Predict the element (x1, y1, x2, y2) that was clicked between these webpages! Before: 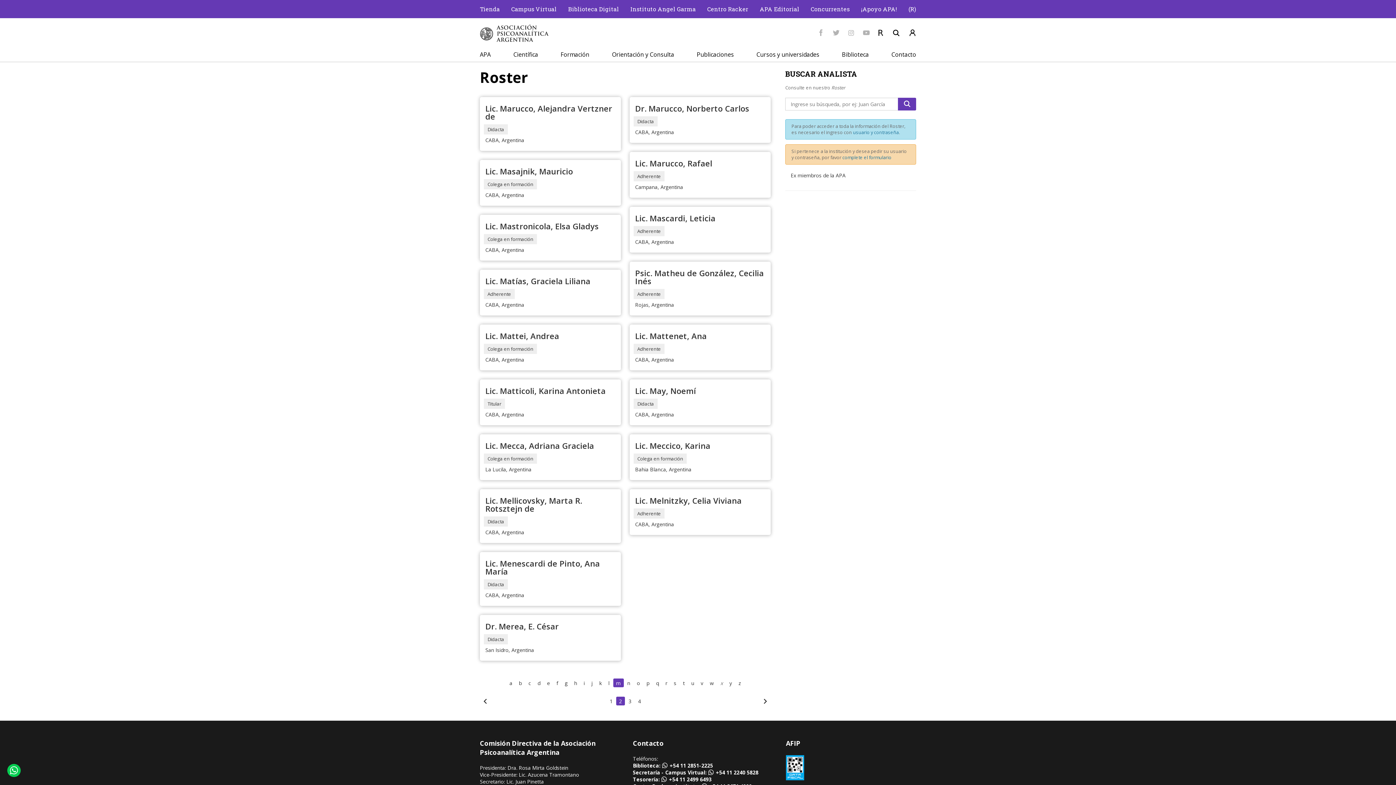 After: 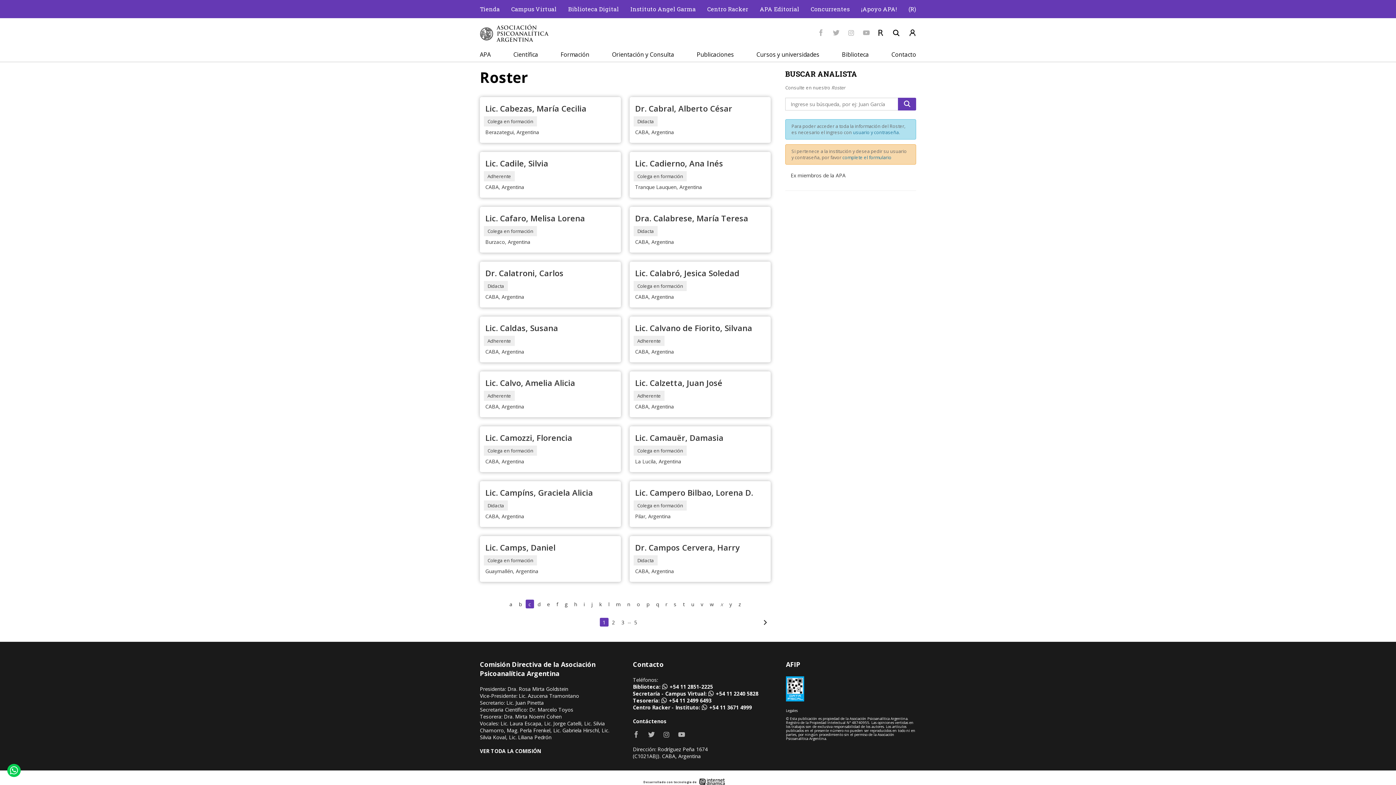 Action: bbox: (525, 678, 534, 687) label: c